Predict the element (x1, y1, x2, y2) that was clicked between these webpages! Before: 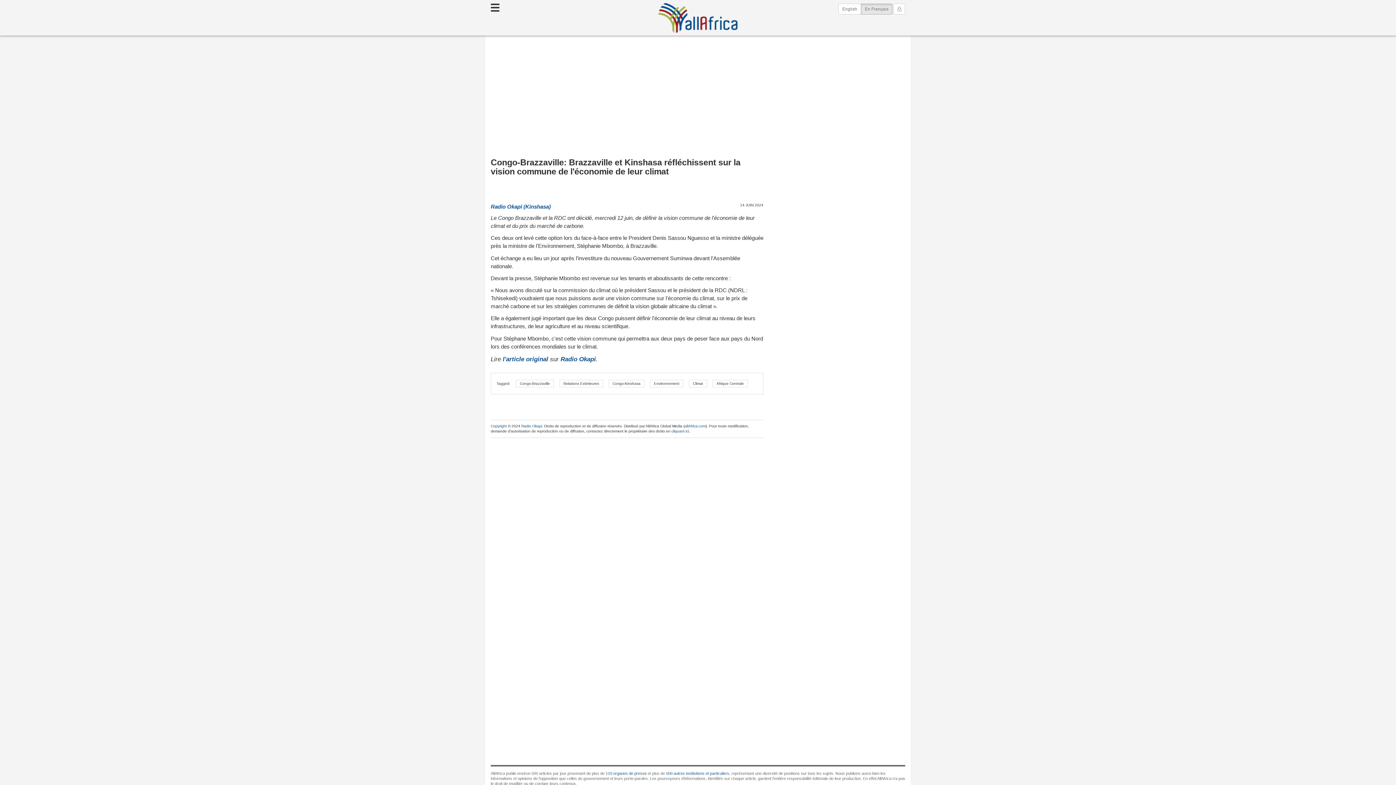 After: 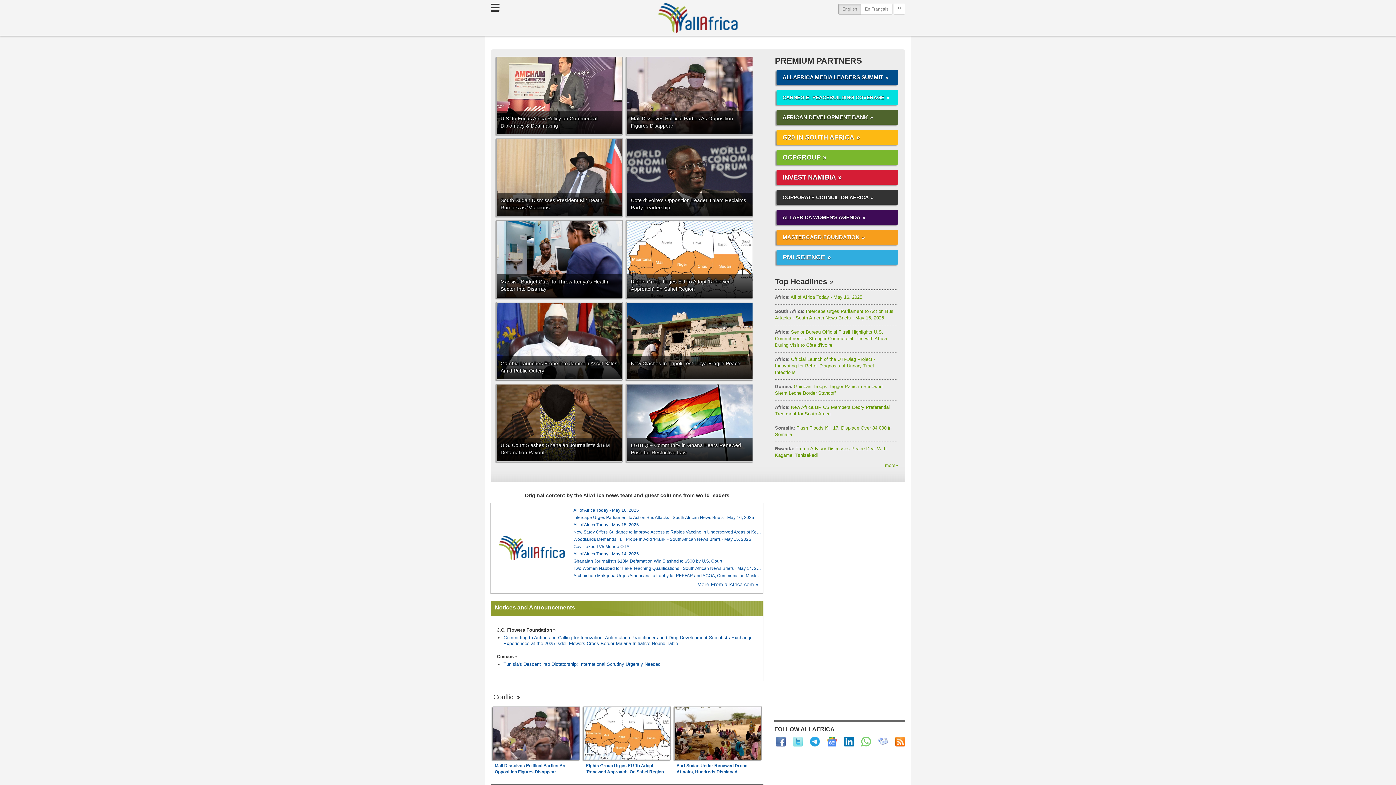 Action: bbox: (838, 3, 861, 14) label: English